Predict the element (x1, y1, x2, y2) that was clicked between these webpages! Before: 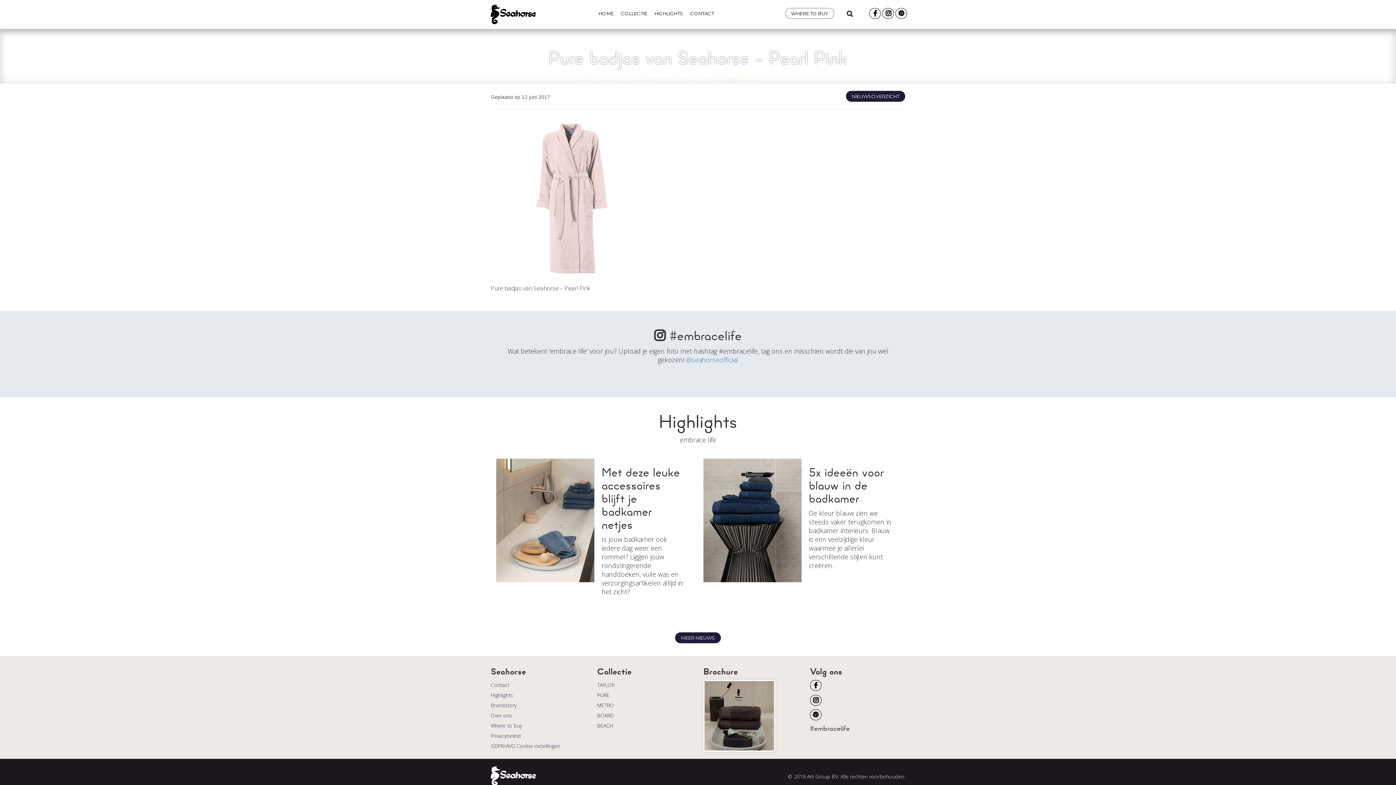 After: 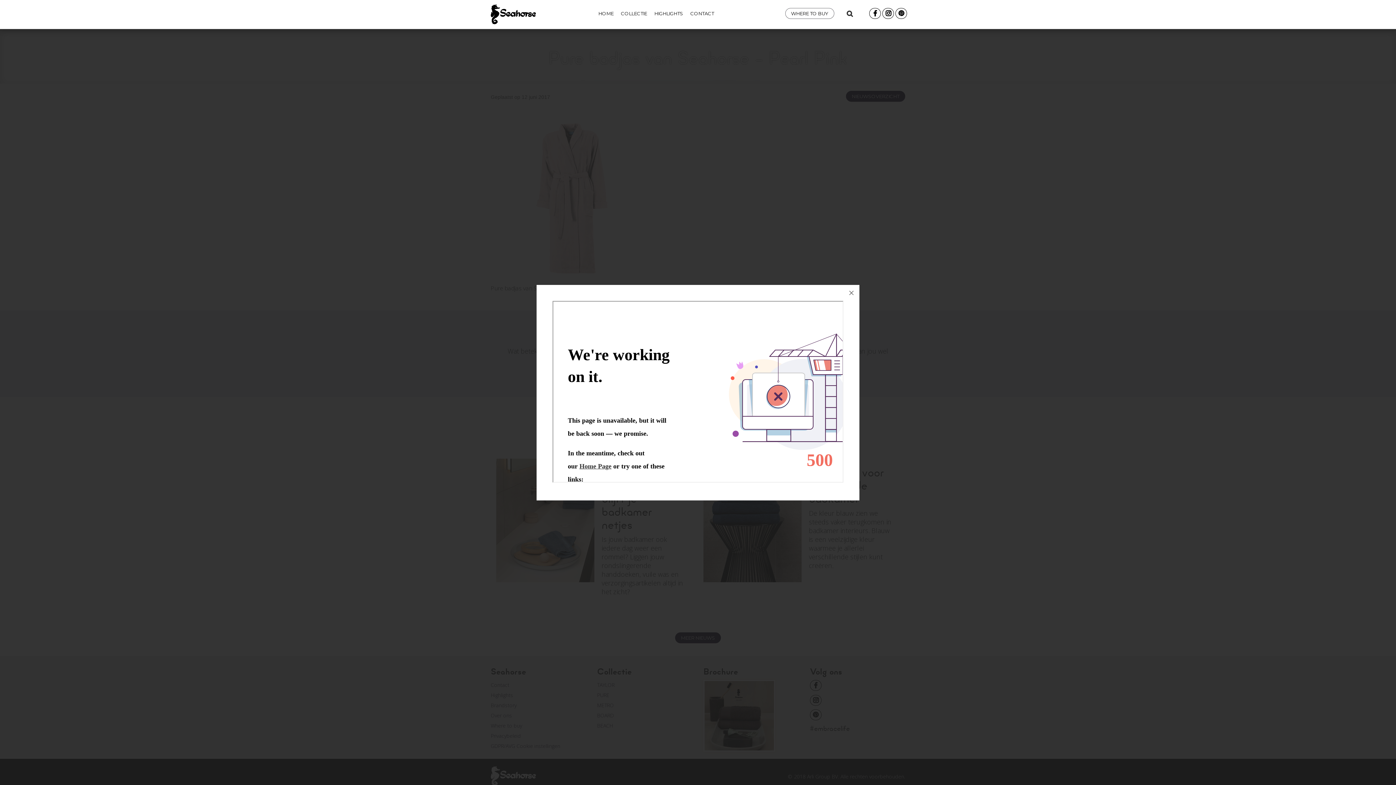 Action: bbox: (703, 712, 775, 718)